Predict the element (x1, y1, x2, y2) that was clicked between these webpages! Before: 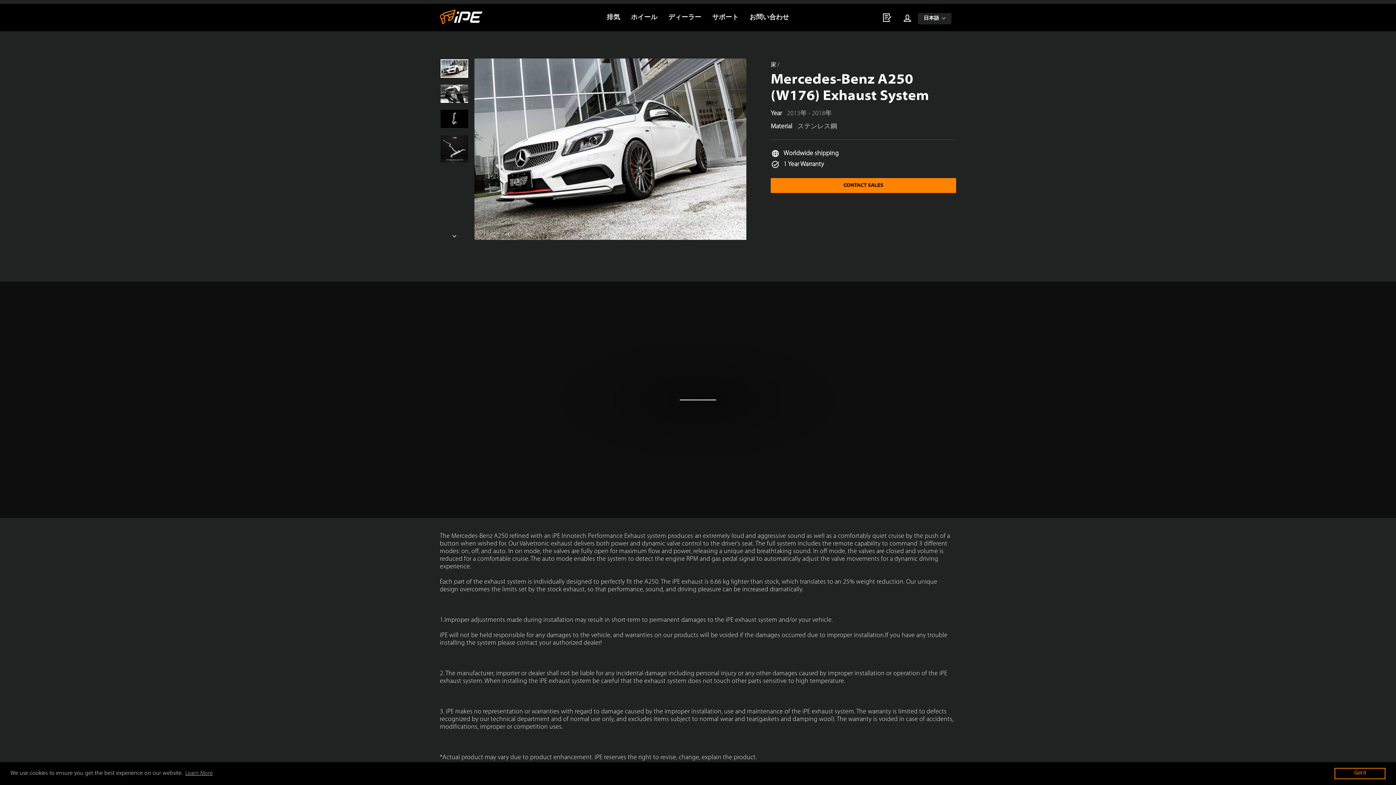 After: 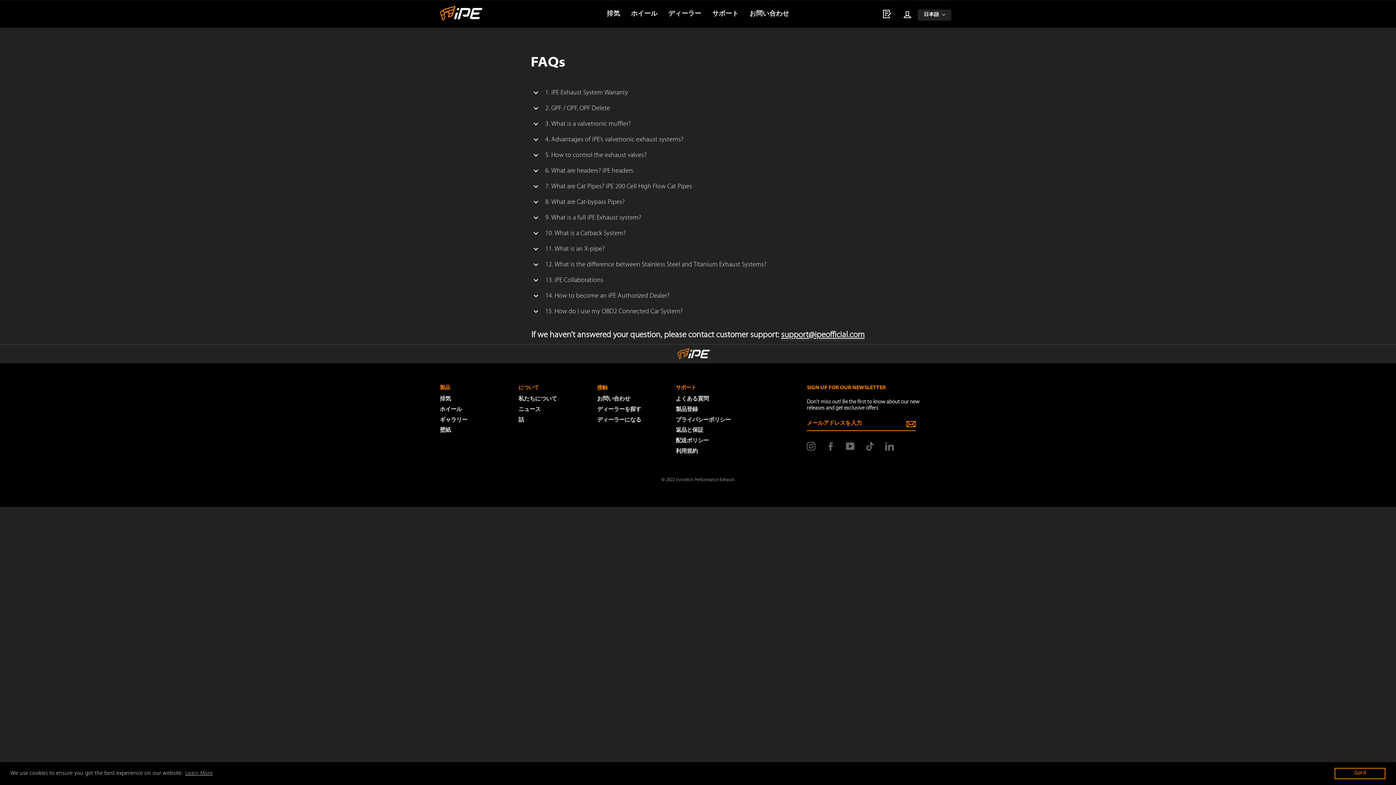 Action: label: サポート bbox: (706, 11, 744, 24)